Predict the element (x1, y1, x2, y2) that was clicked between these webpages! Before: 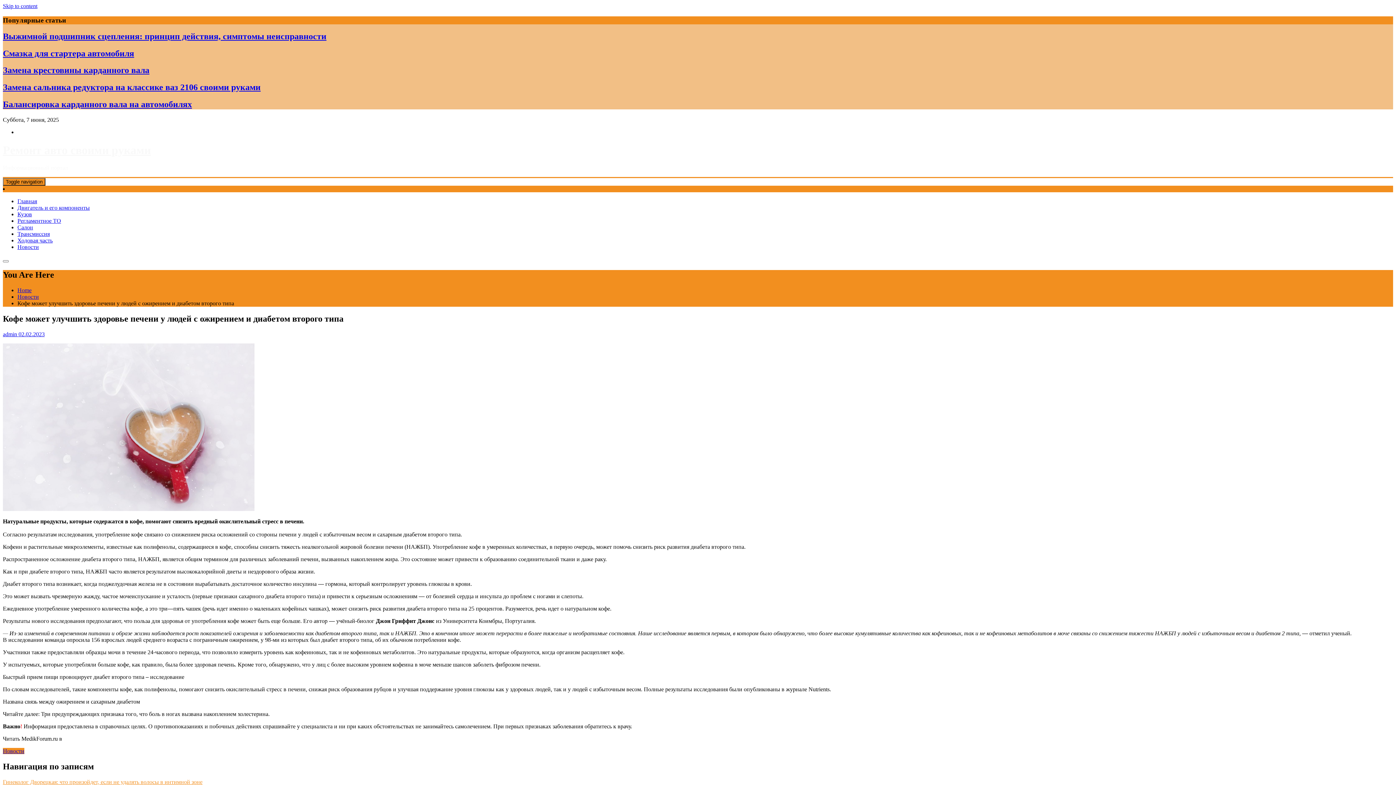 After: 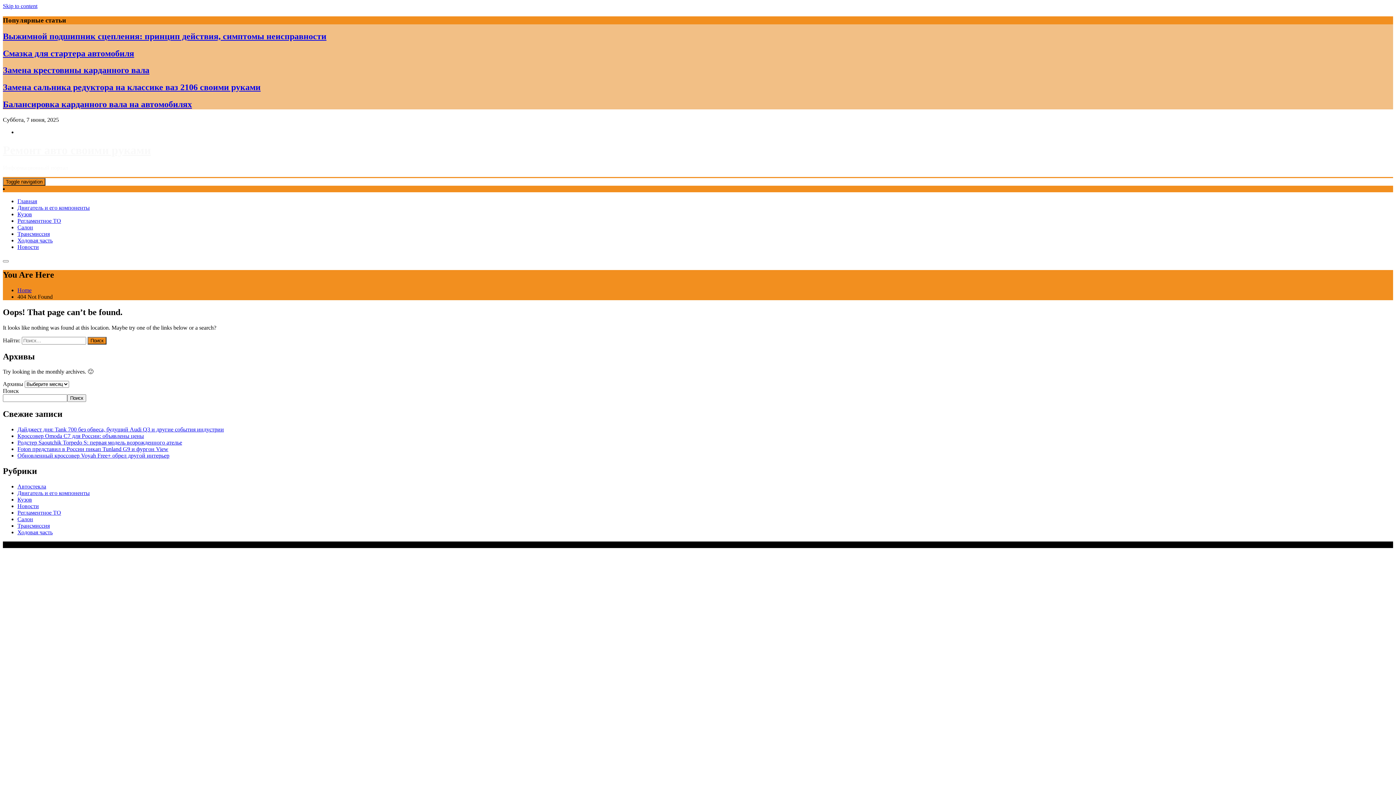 Action: bbox: (17, 244, 38, 250) label: Новости